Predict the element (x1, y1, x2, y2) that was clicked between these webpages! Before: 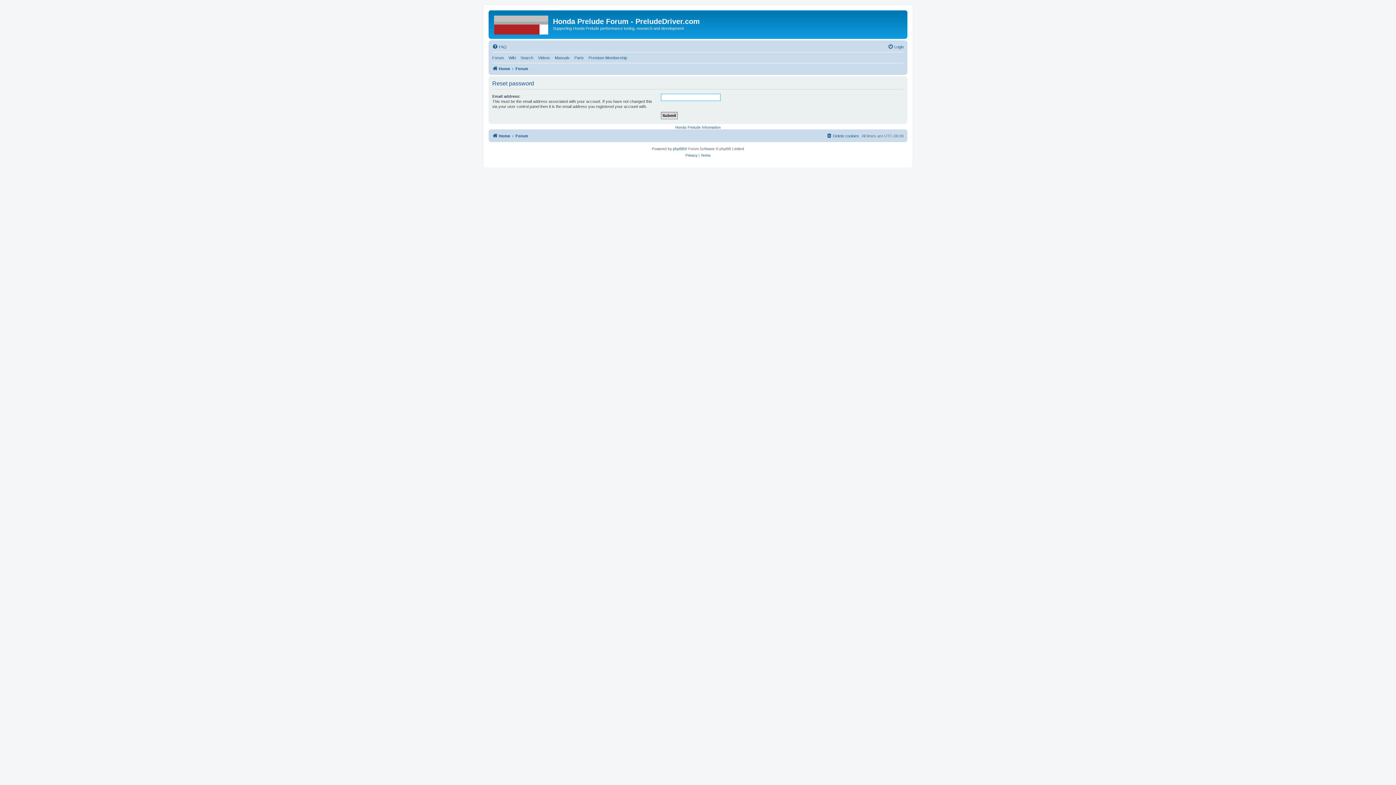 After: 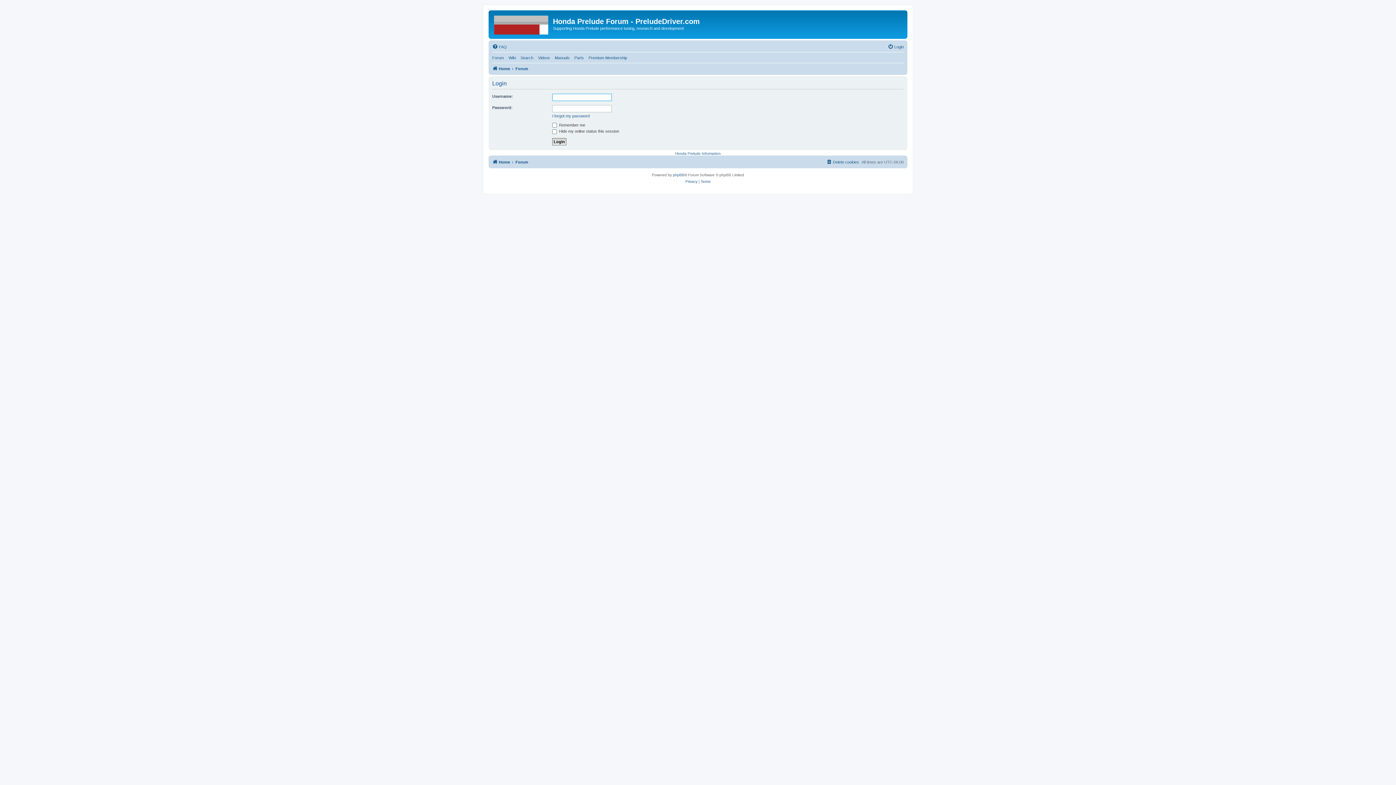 Action: bbox: (888, 42, 904, 51) label: Login